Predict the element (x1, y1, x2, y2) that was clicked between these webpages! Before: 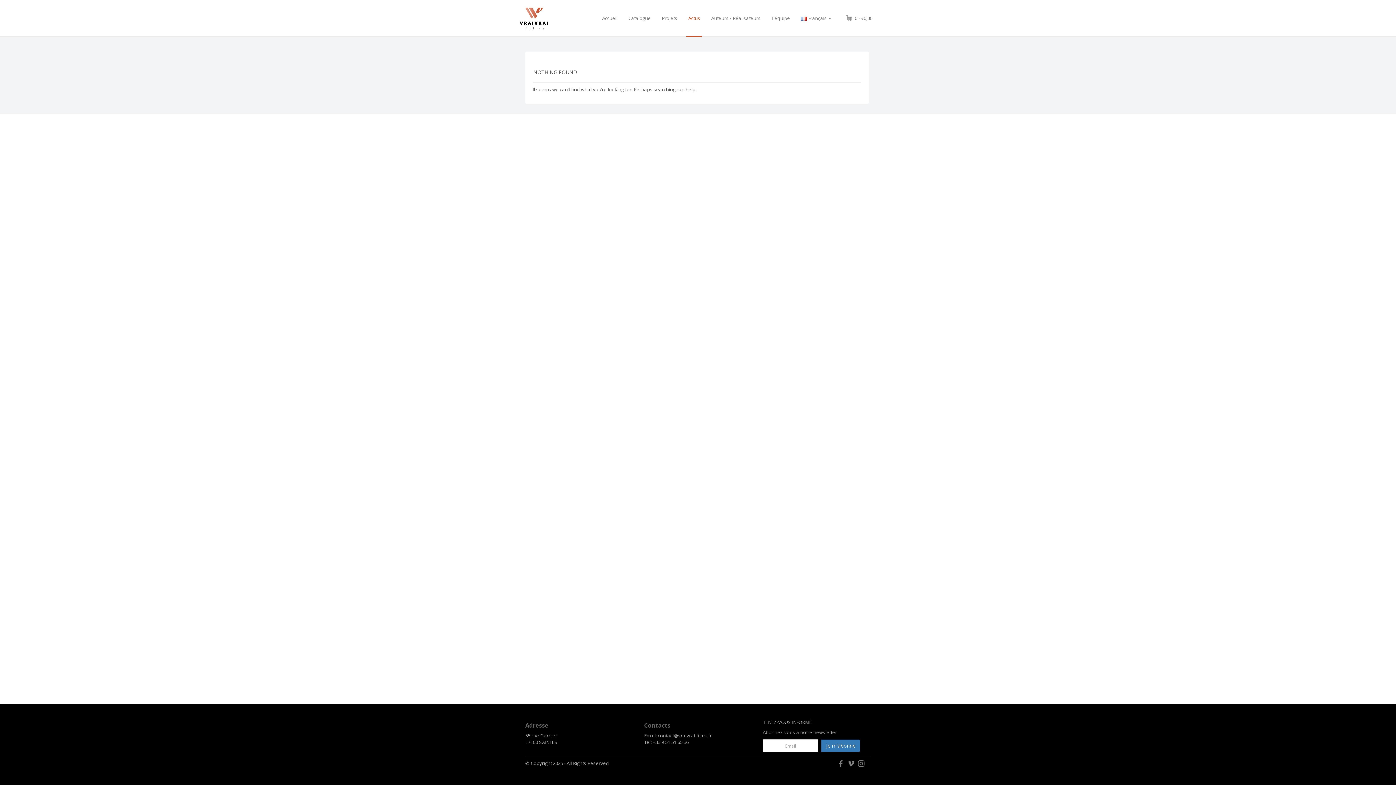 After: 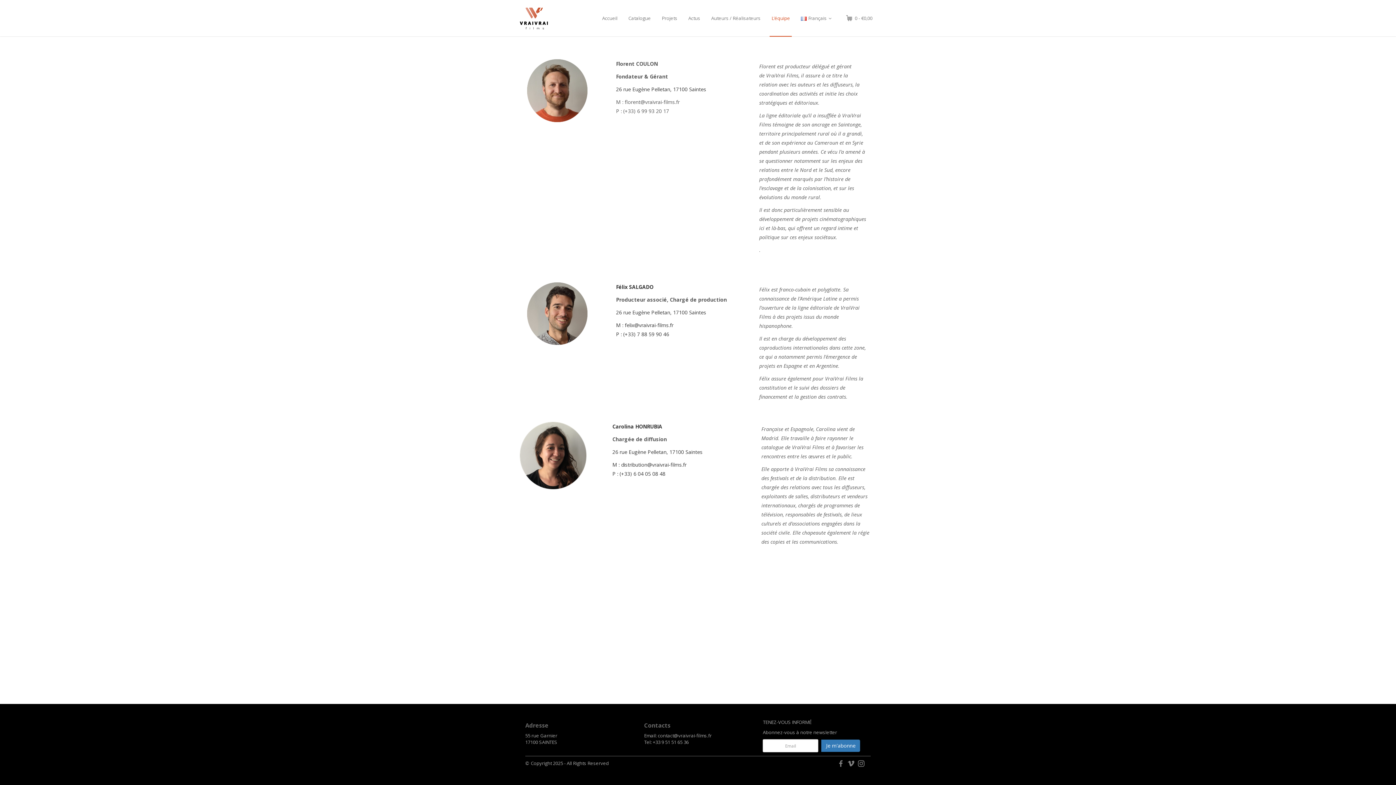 Action: label: L’équipe bbox: (769, 0, 792, 36)